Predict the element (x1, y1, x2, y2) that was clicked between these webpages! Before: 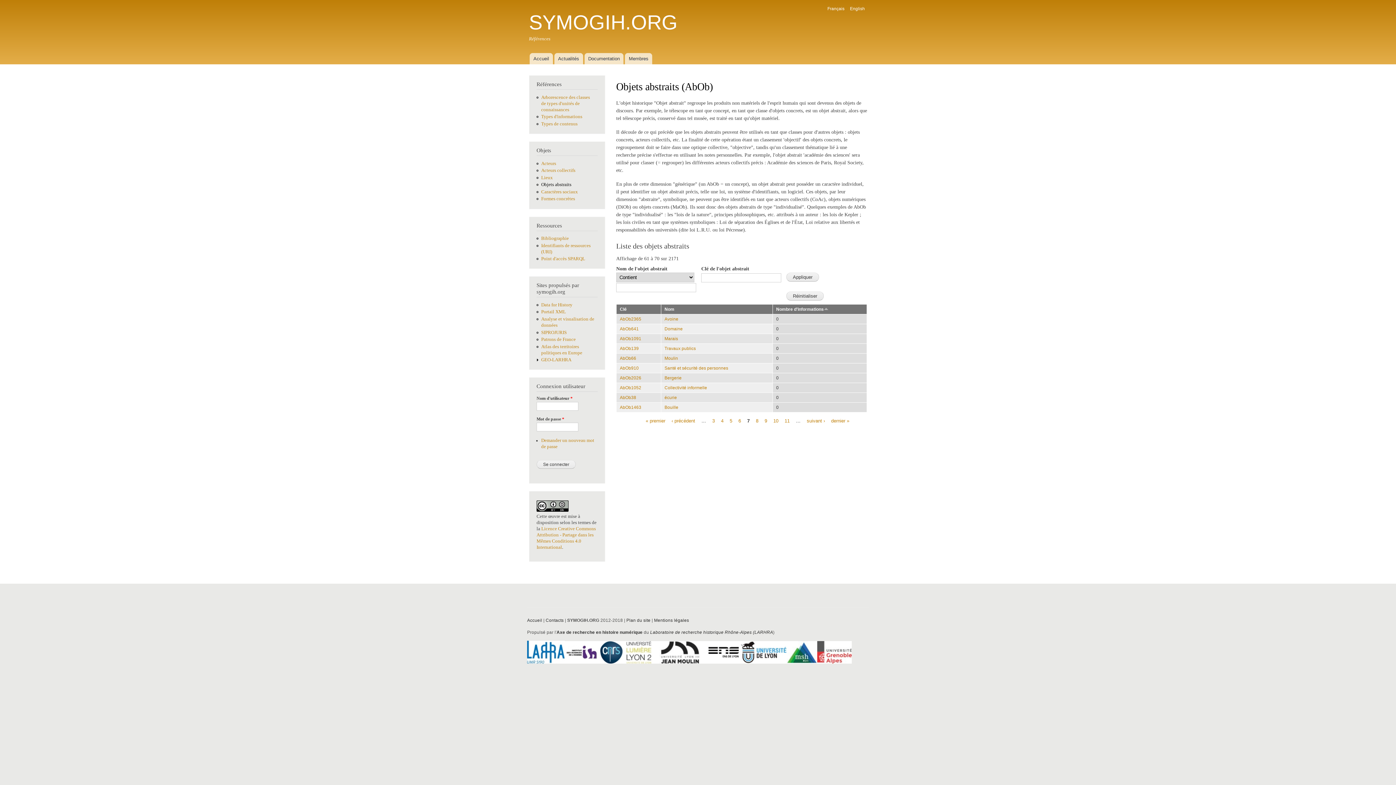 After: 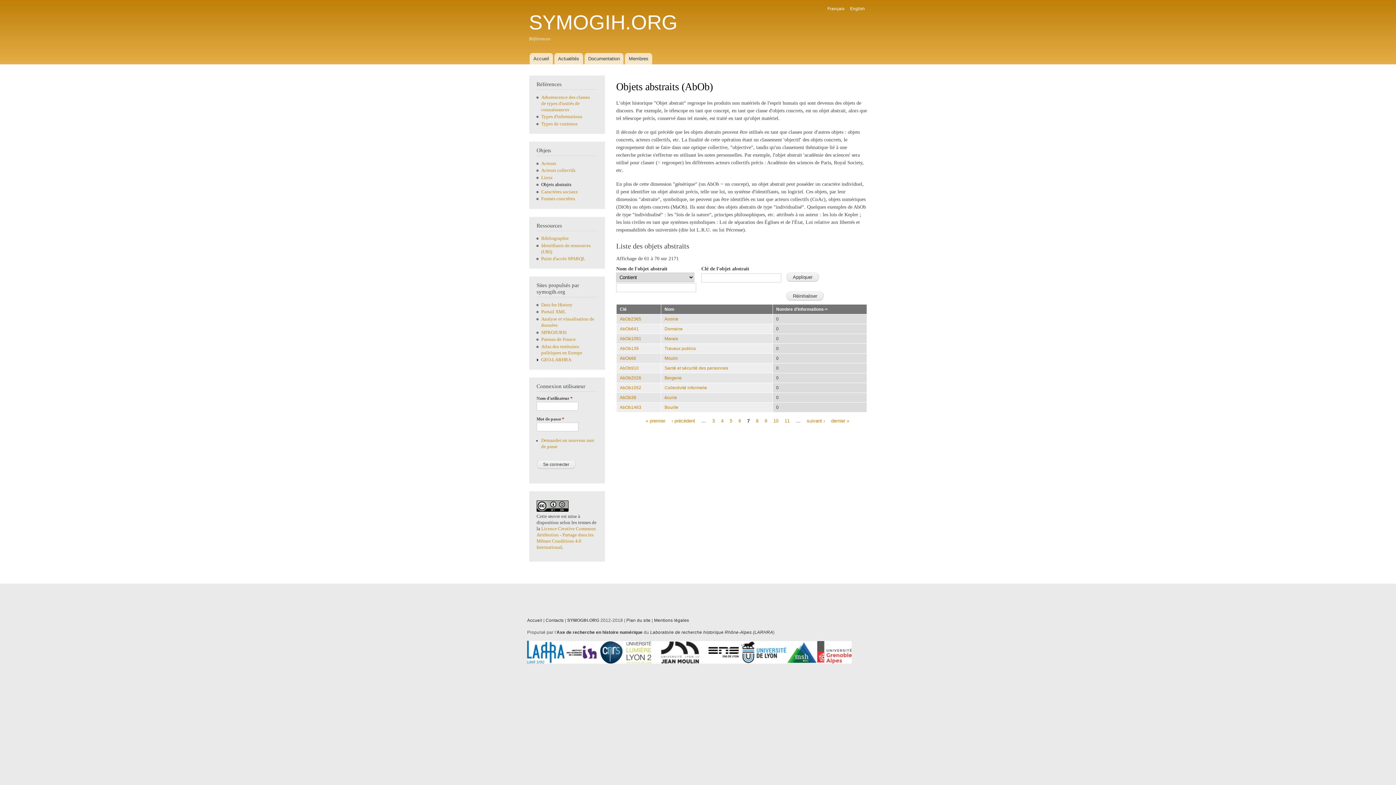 Action: label: Français bbox: (827, 6, 844, 11)